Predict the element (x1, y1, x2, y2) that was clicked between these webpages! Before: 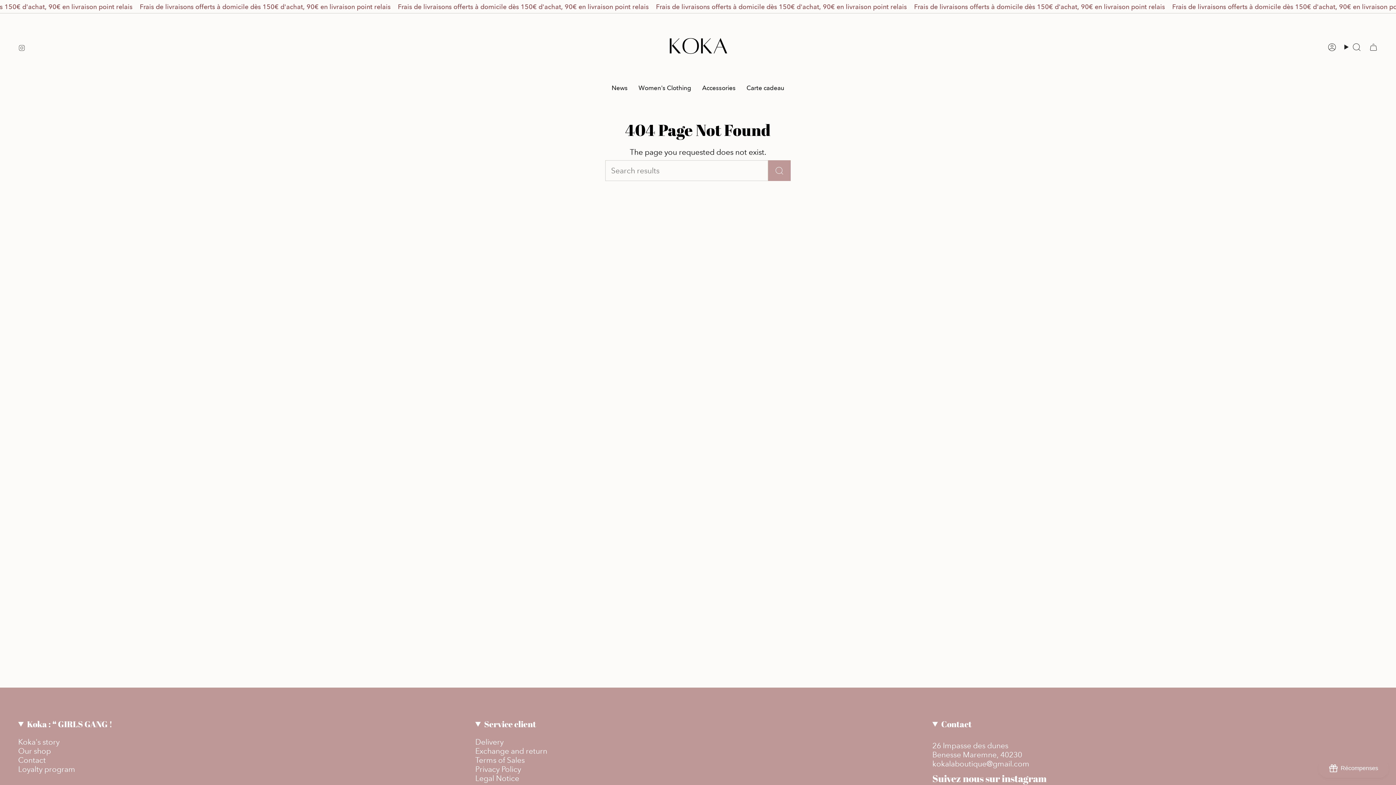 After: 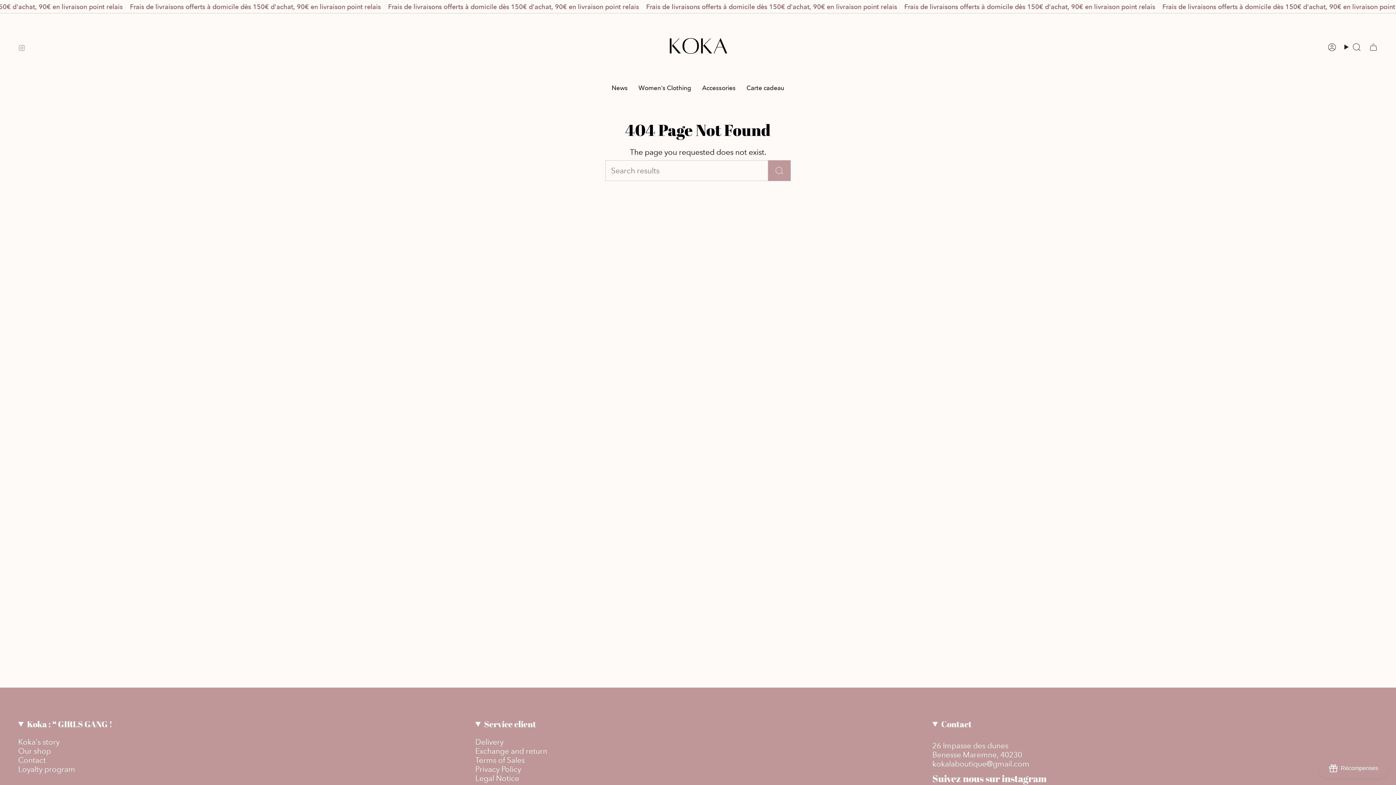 Action: label: Instagram bbox: (18, 42, 25, 51)